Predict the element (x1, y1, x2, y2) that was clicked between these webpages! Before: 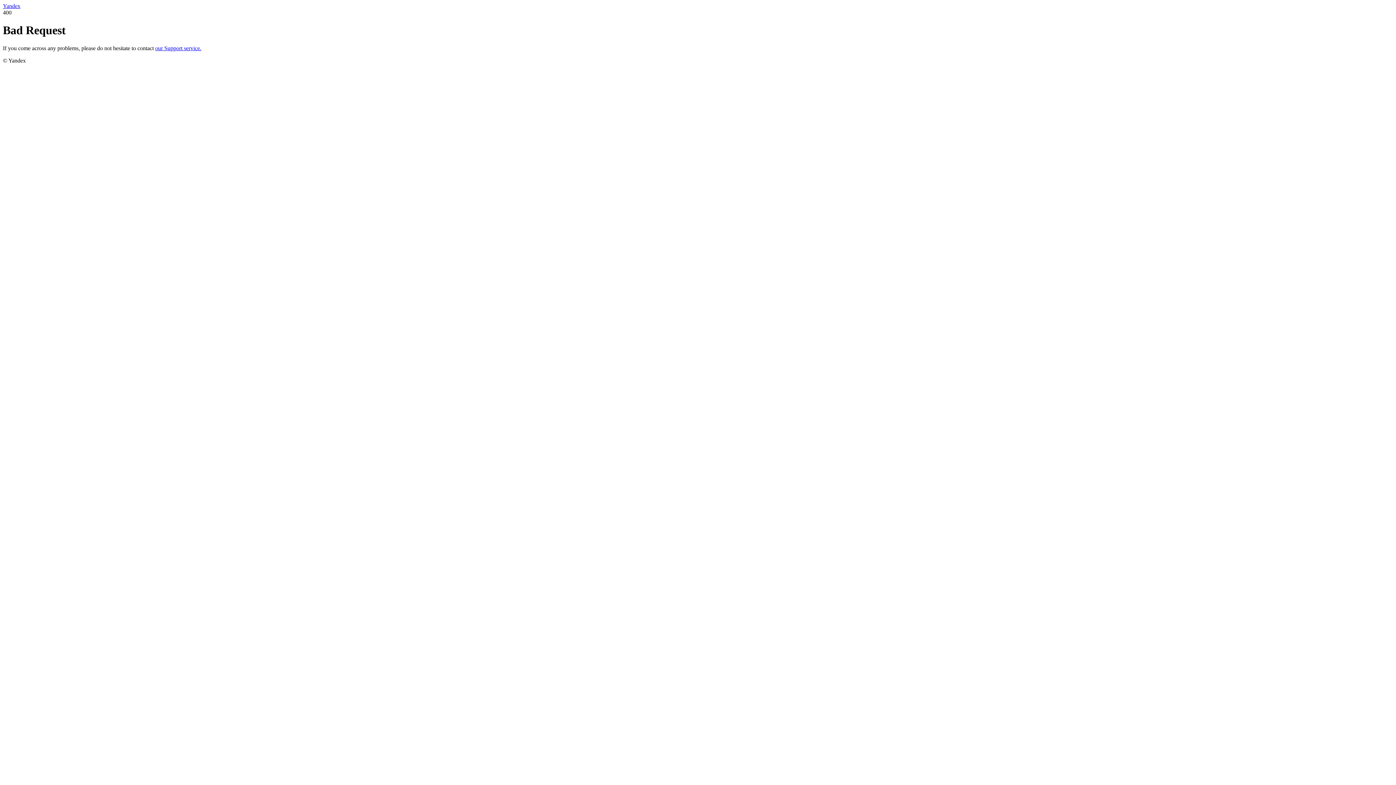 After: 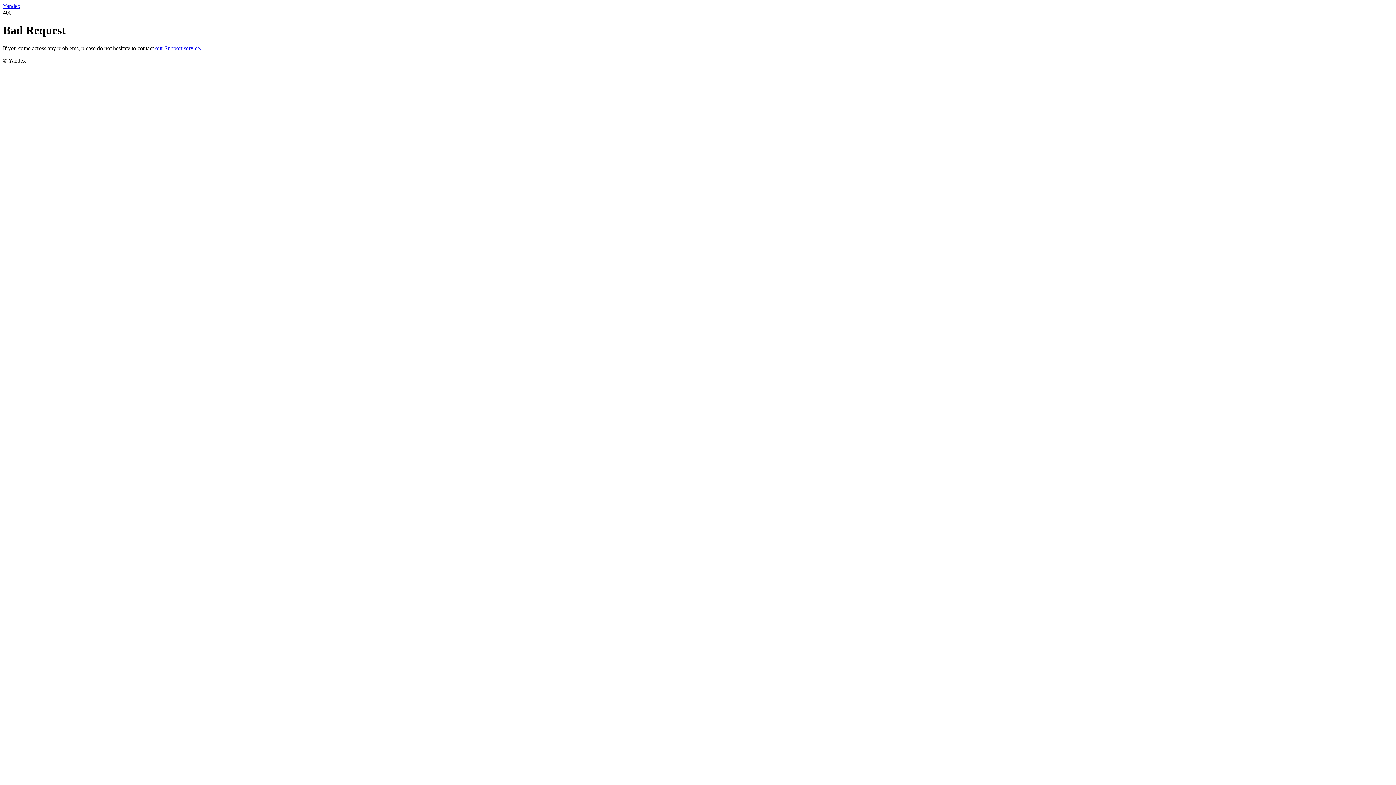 Action: label: our Support service. bbox: (155, 45, 201, 51)